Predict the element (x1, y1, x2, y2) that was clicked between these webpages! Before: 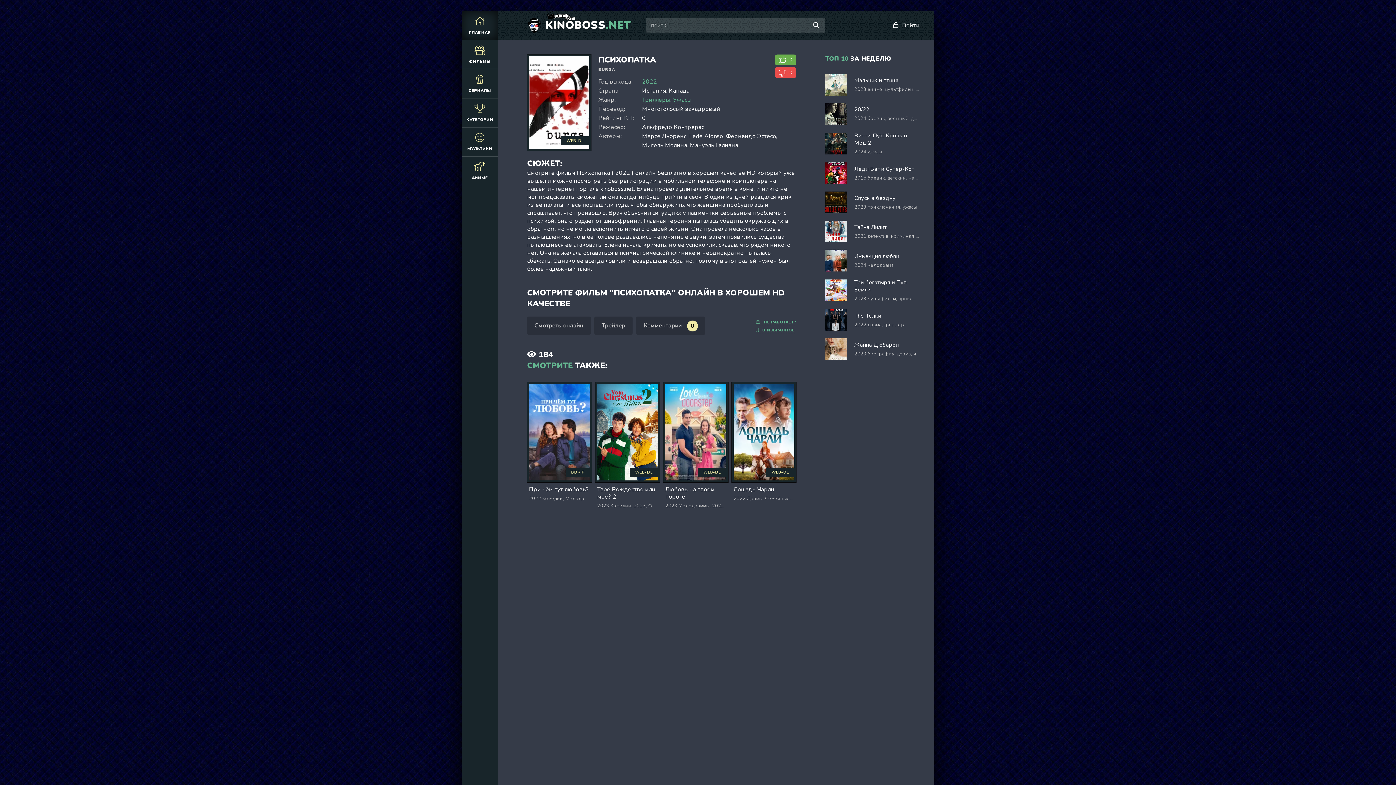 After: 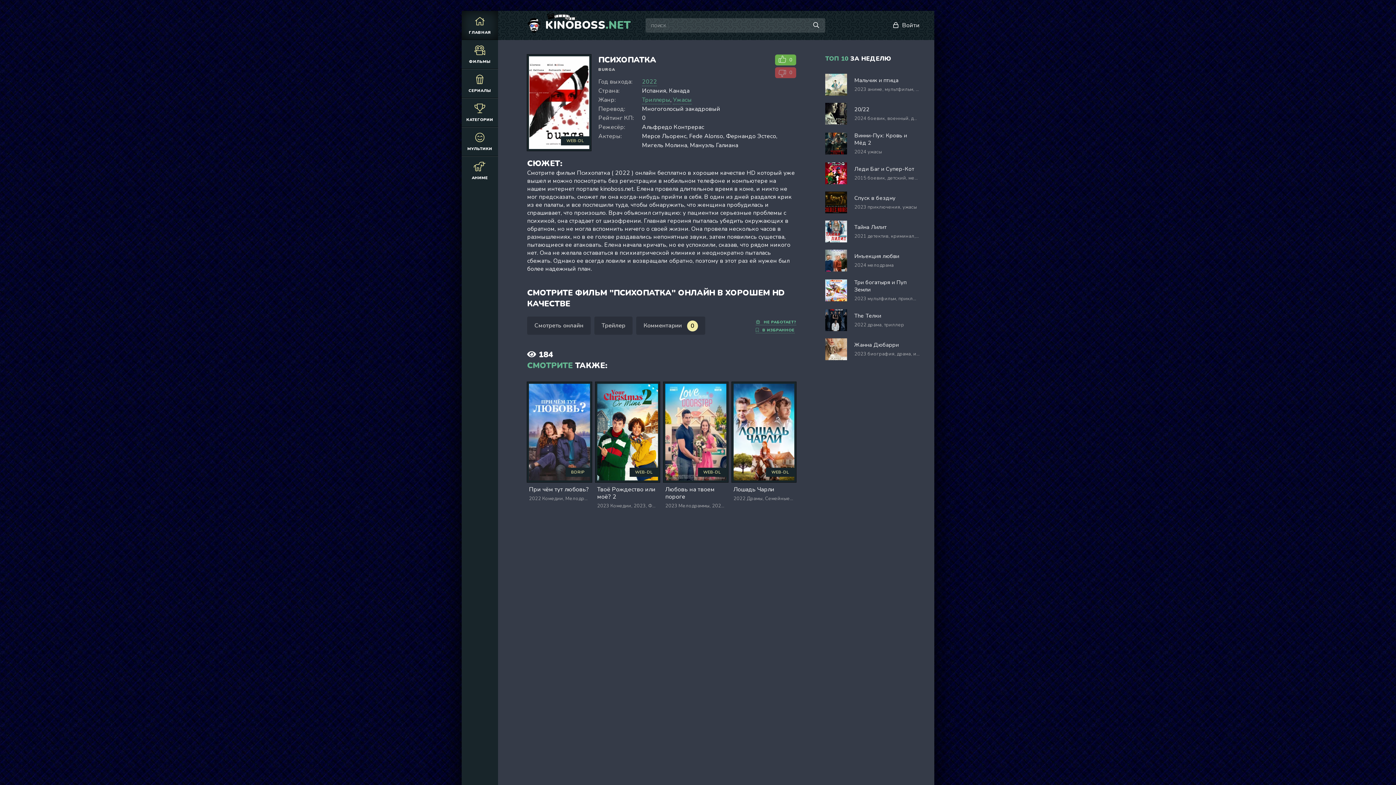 Action: bbox: (775, 67, 796, 78) label: 0